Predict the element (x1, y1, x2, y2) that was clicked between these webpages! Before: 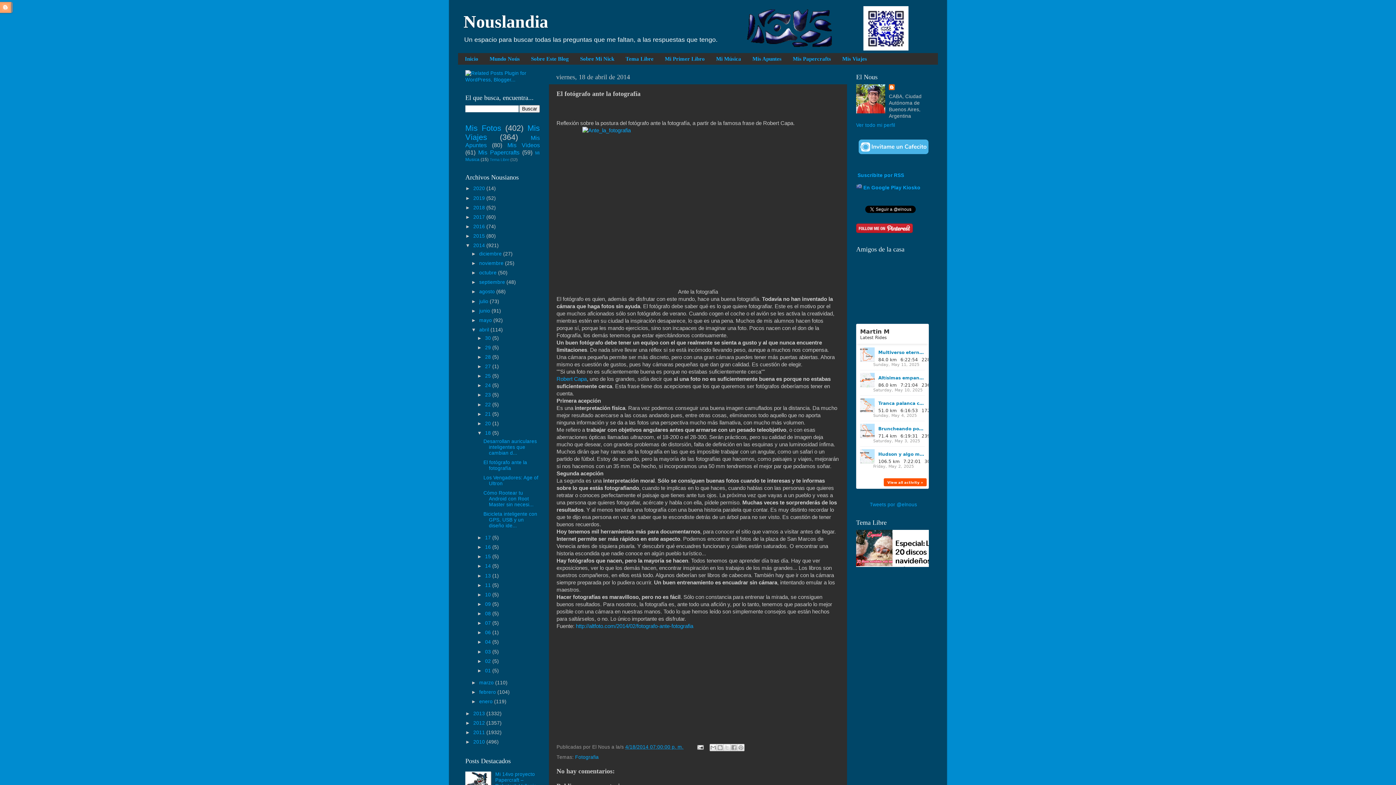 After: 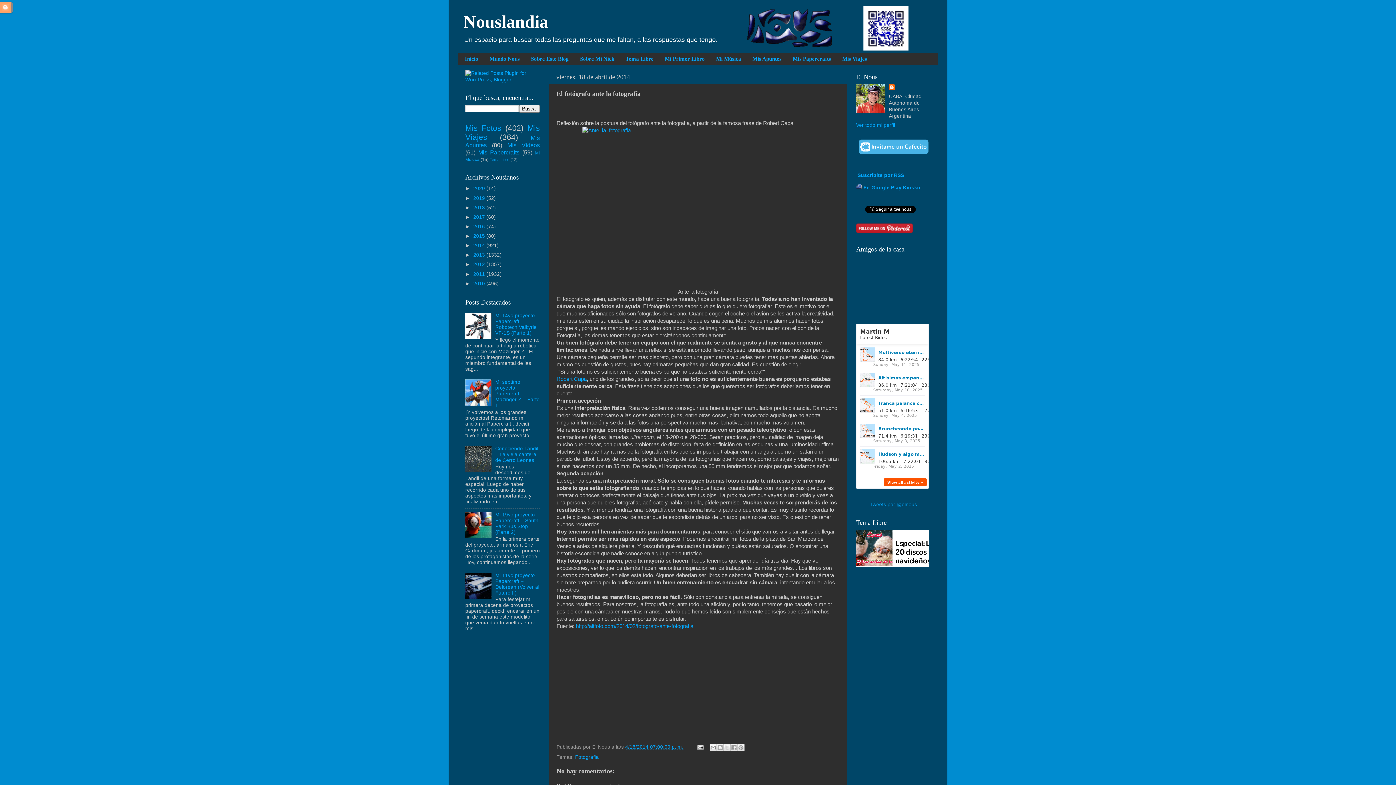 Action: bbox: (465, 242, 473, 248) label: ▼  